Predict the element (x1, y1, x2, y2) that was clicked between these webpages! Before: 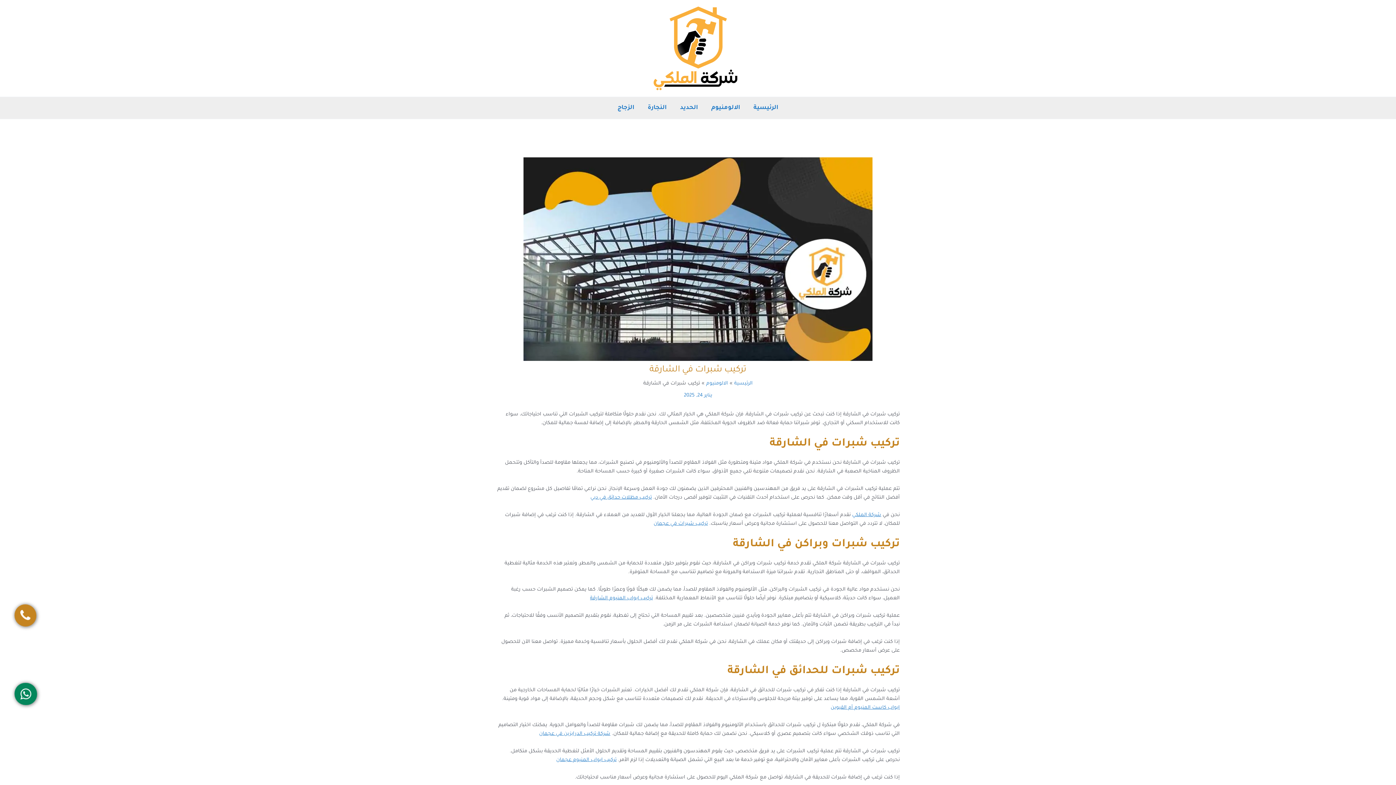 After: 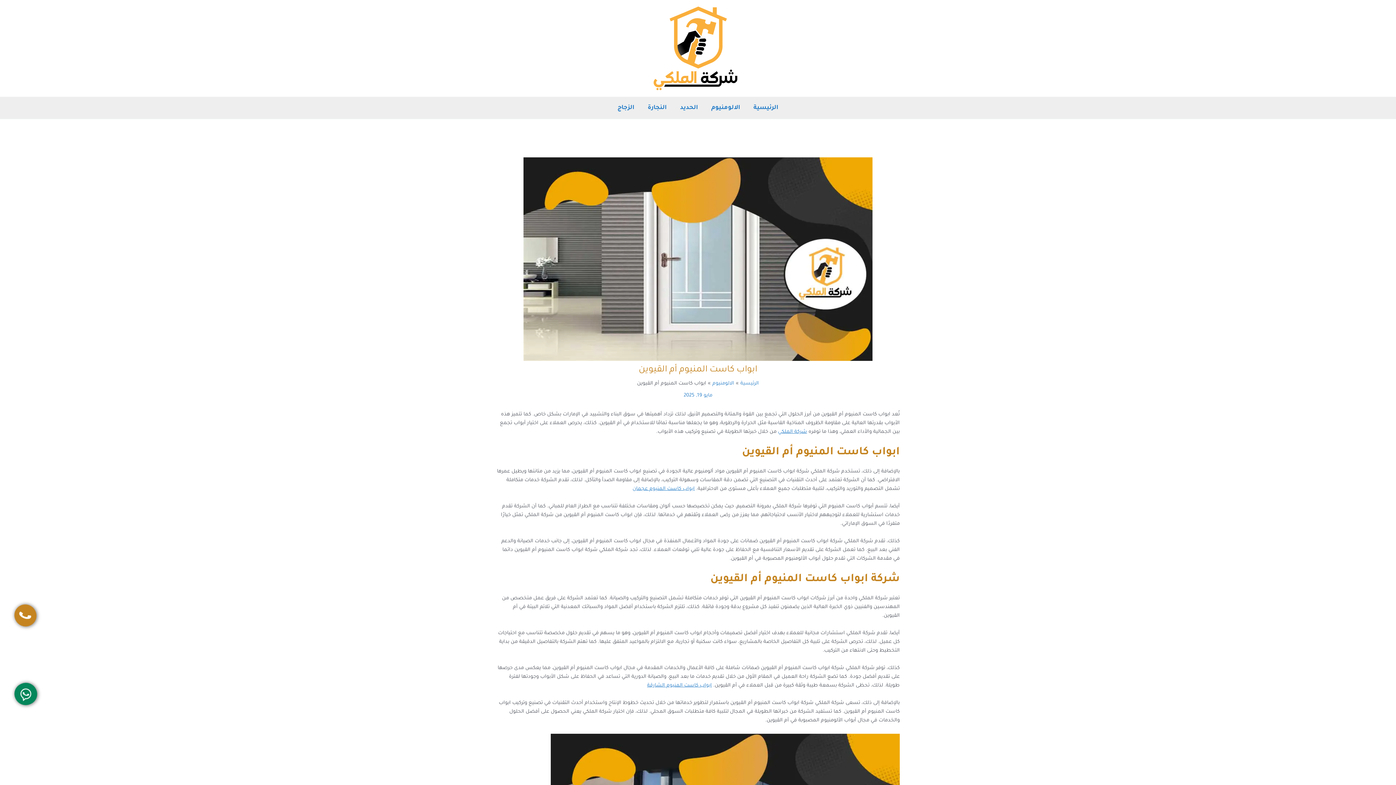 Action: bbox: (830, 705, 900, 710) label: ابواب كاست المنيوم أم القيوين